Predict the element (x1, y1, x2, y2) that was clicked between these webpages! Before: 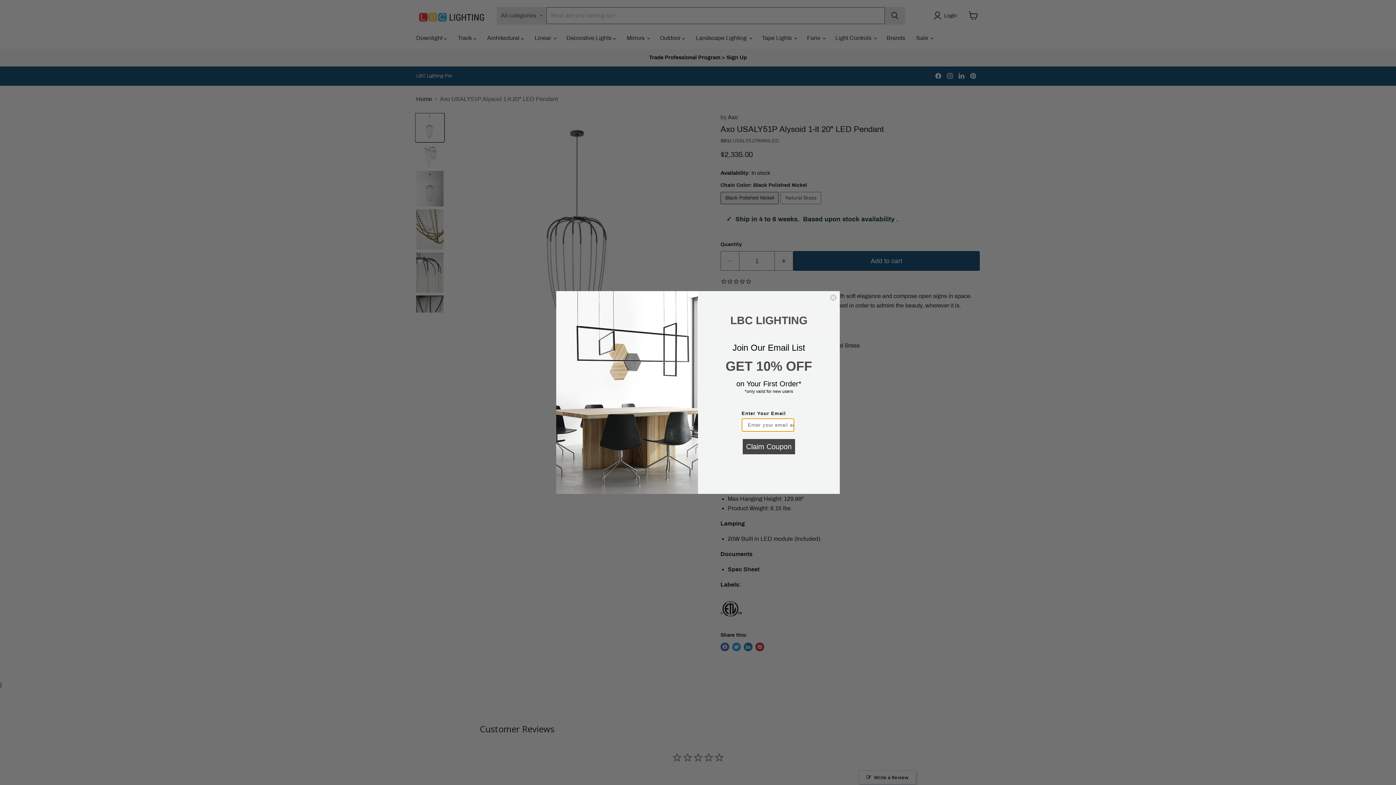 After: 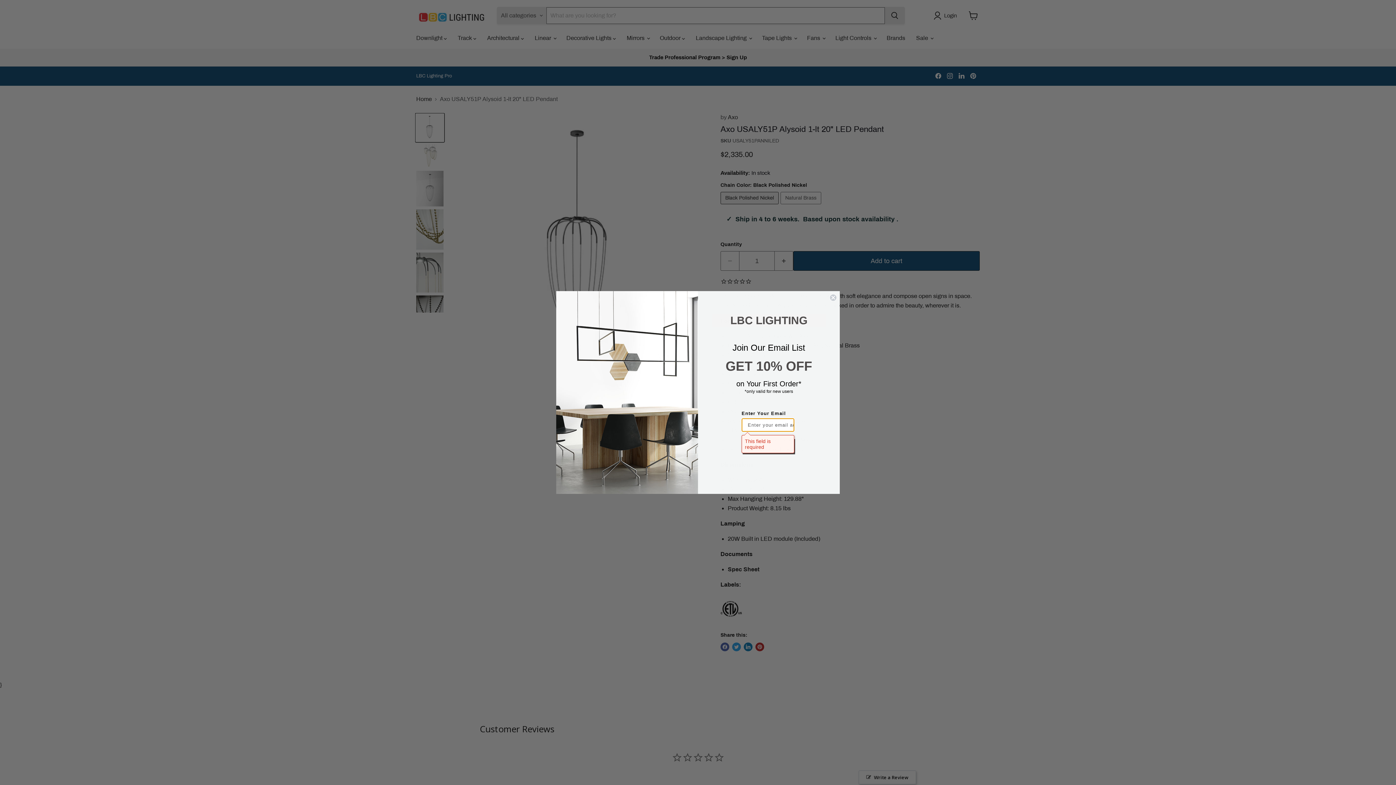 Action: bbox: (742, 439, 795, 454) label: Claim Coupon